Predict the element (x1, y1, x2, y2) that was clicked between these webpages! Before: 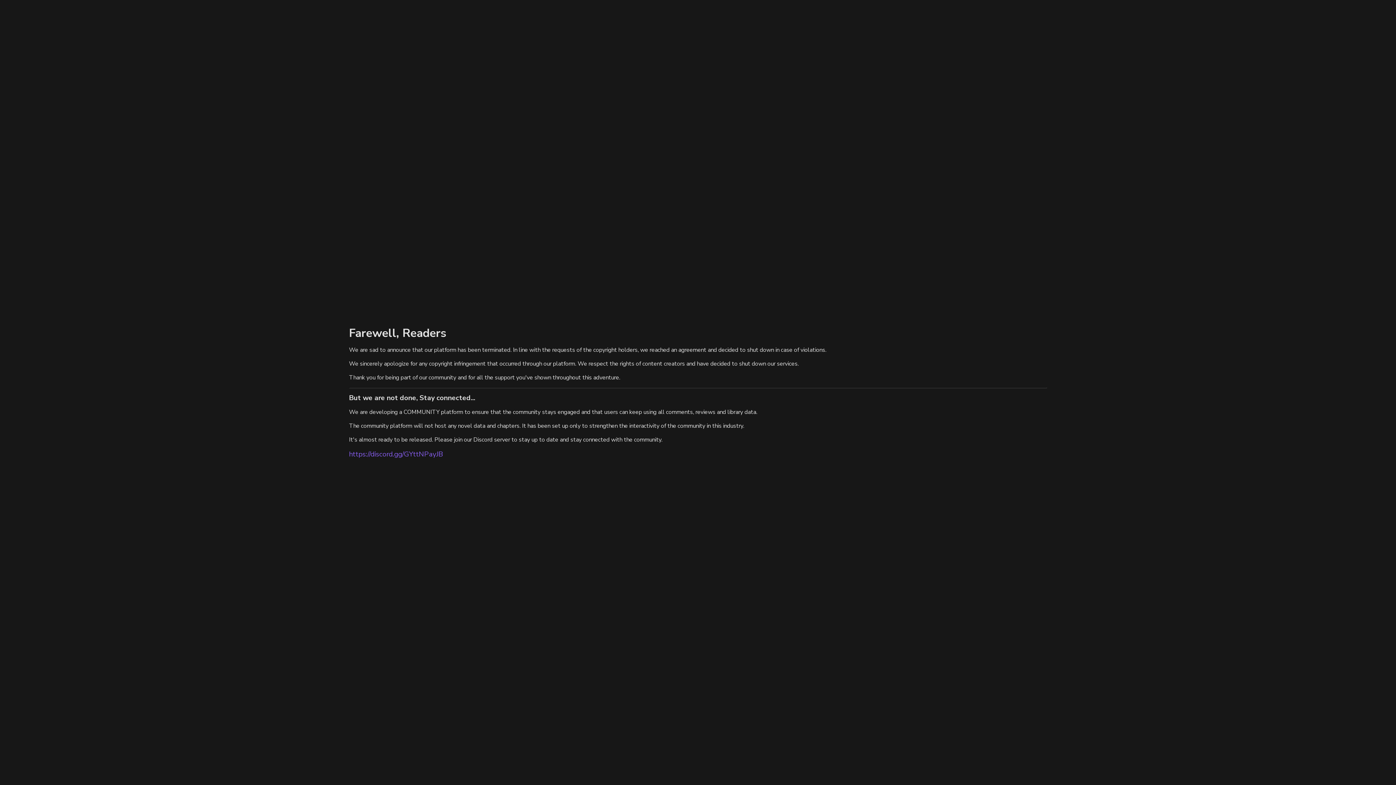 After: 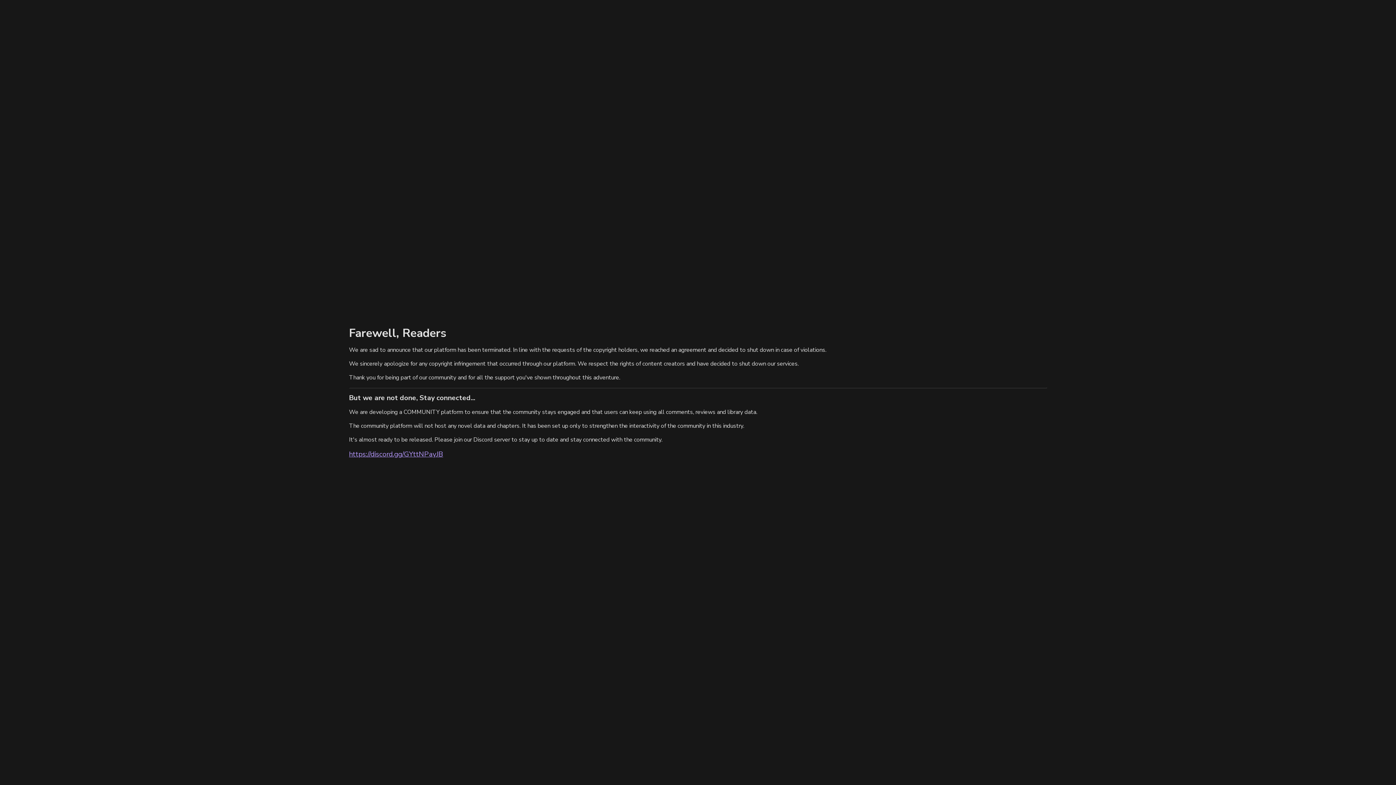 Action: label: https://discord.gg/GYttNPayJB bbox: (349, 449, 443, 459)